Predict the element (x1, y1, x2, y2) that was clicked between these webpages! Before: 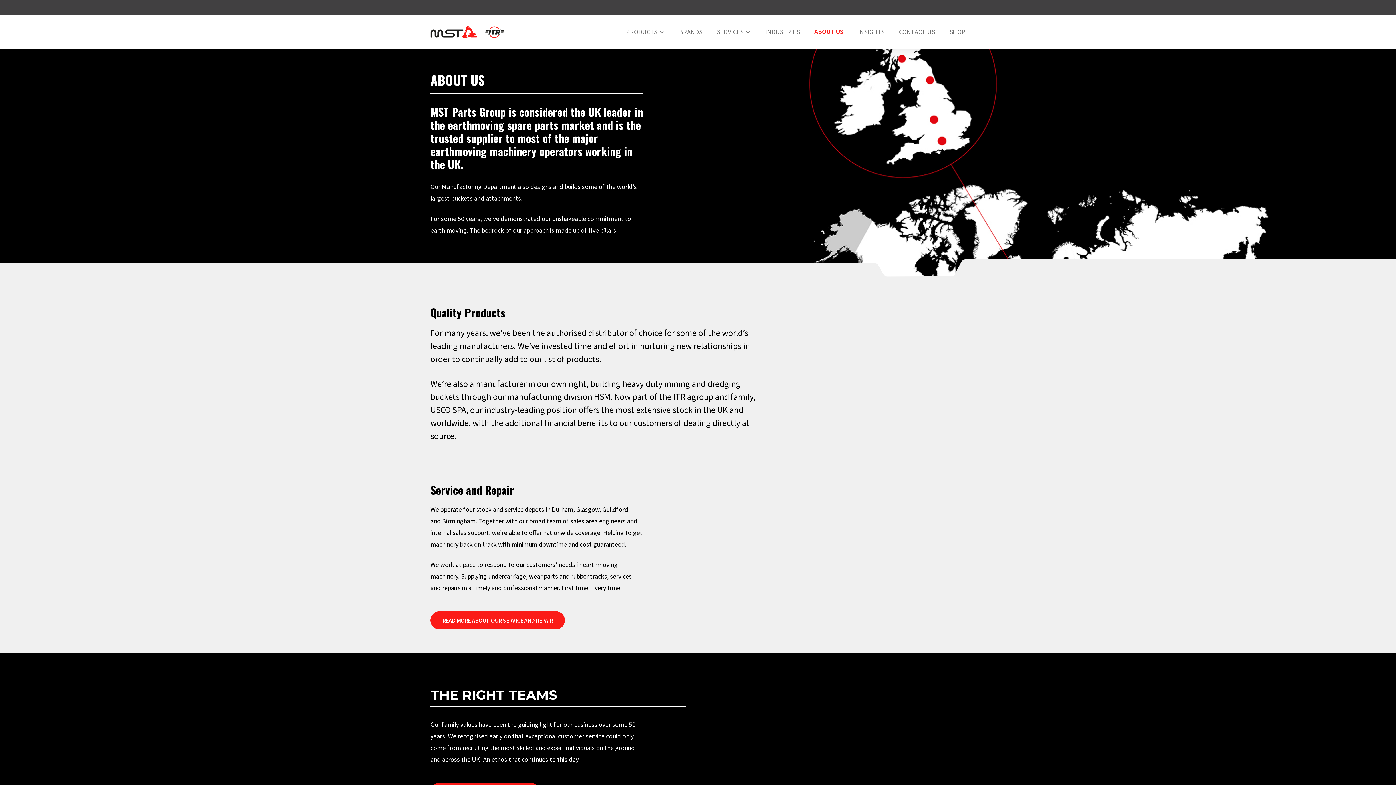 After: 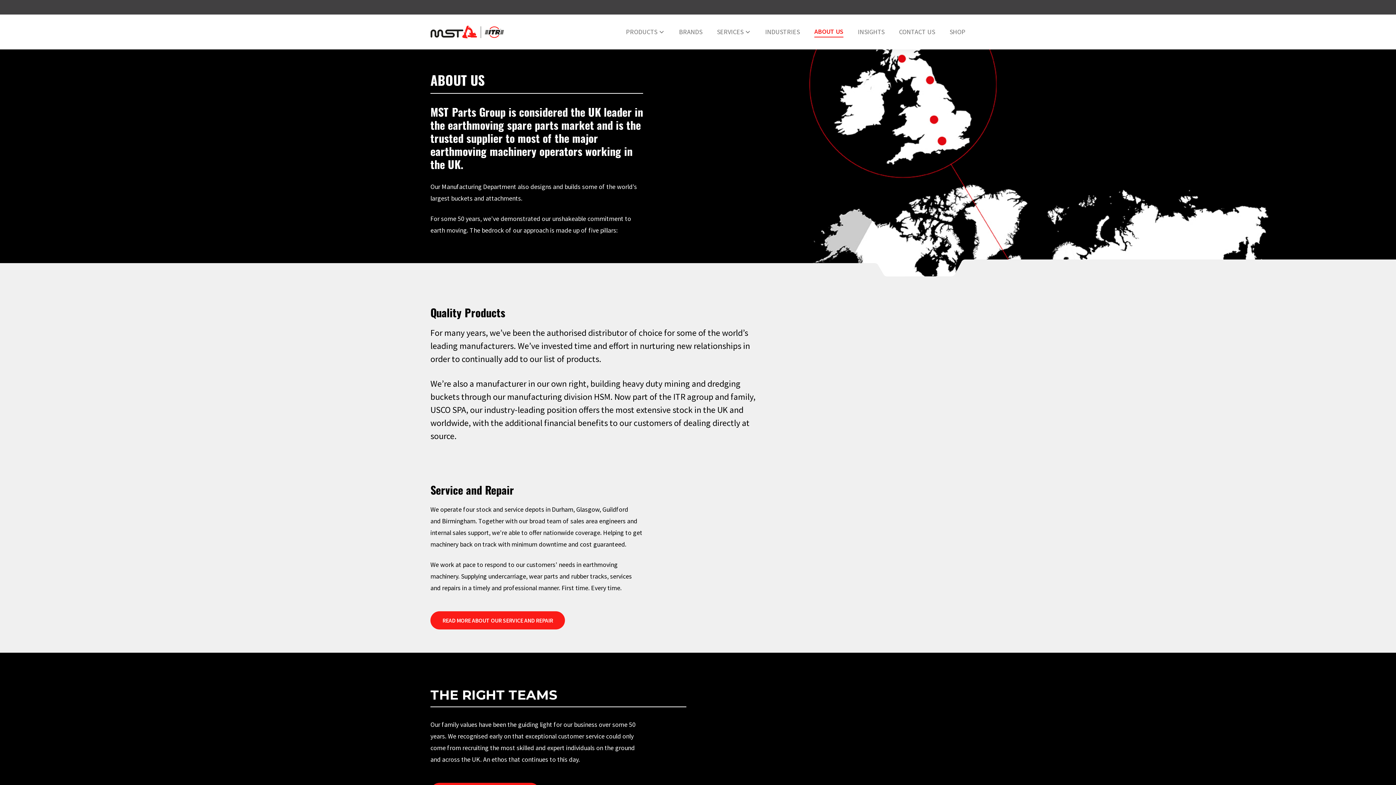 Action: bbox: (814, 26, 843, 37) label: ABOUT US